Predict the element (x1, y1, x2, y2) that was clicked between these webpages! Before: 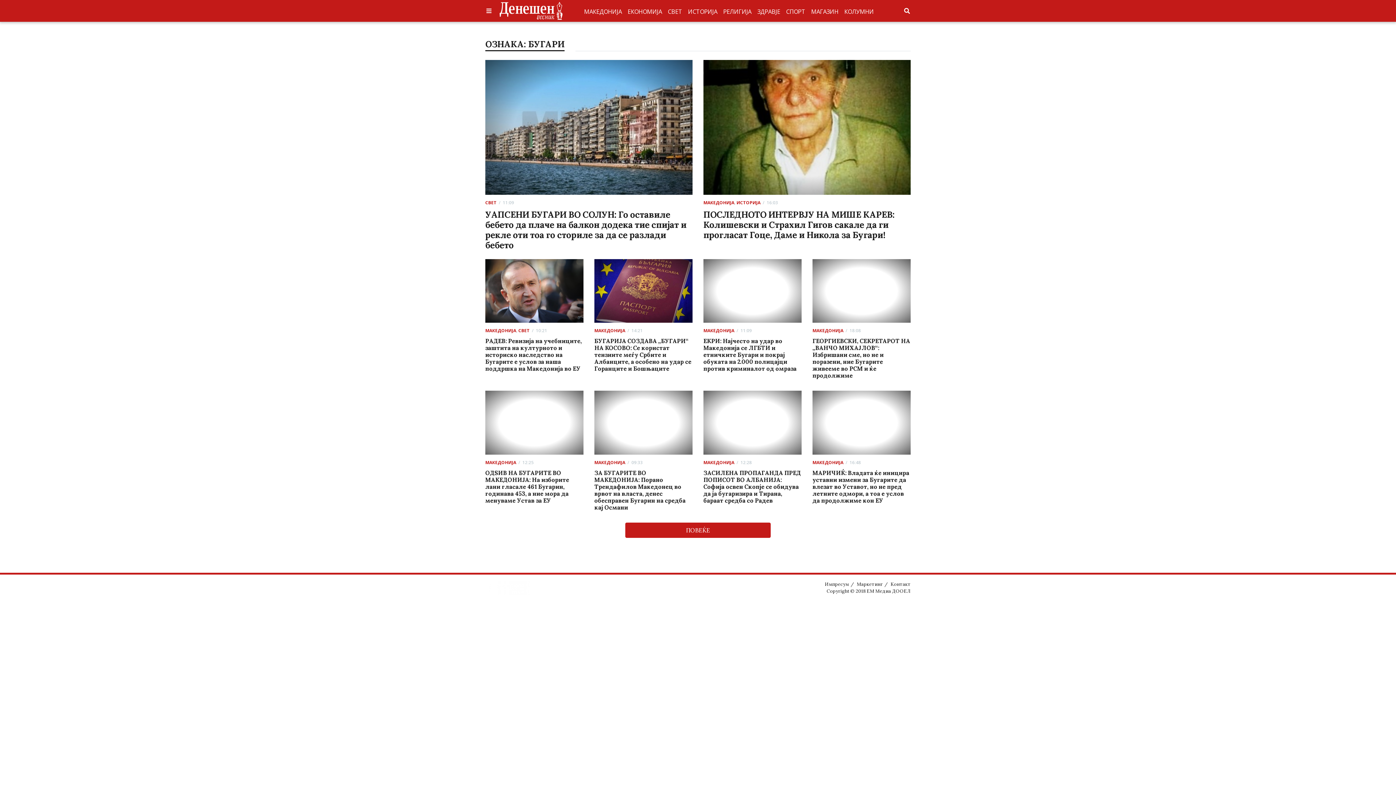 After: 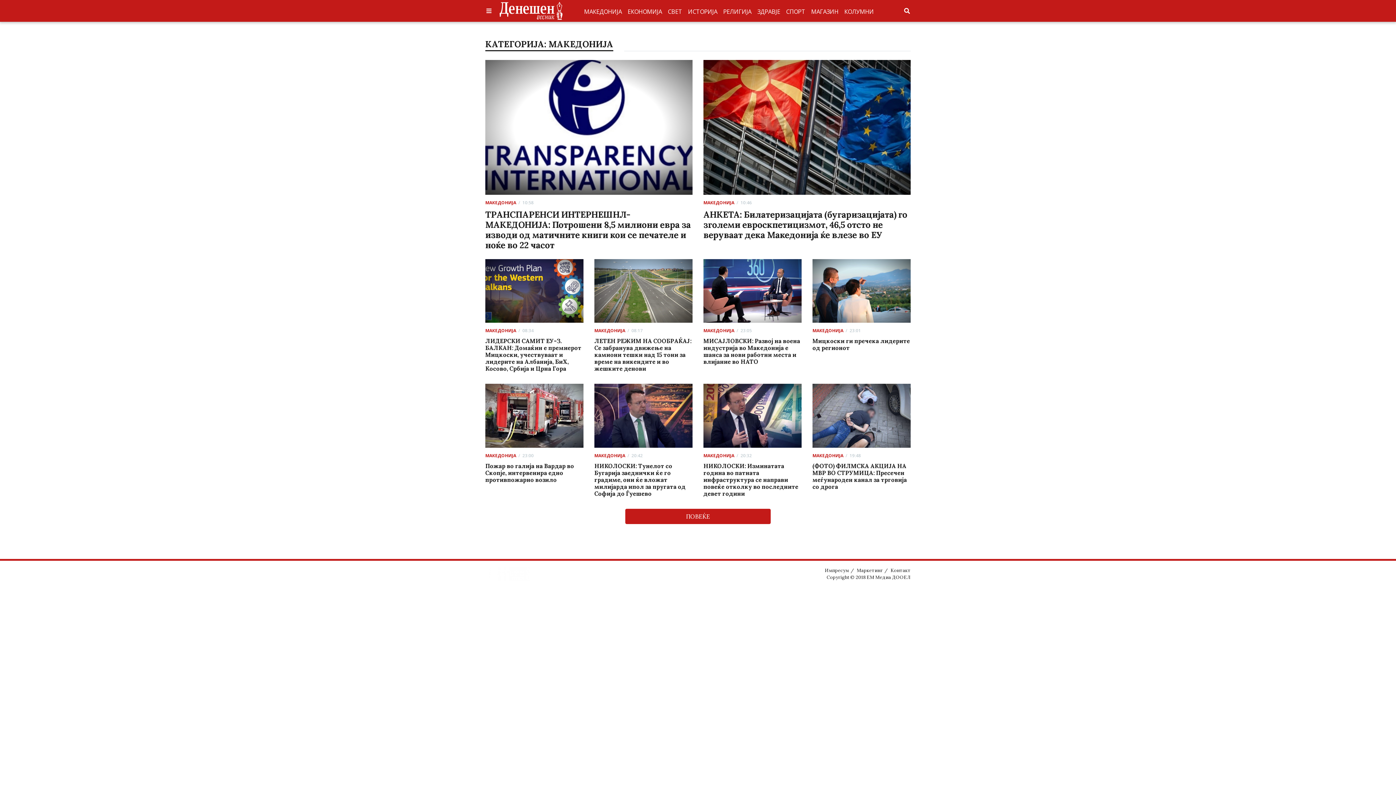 Action: label: МАКЕДОНИЈА bbox: (812, 327, 843, 333)